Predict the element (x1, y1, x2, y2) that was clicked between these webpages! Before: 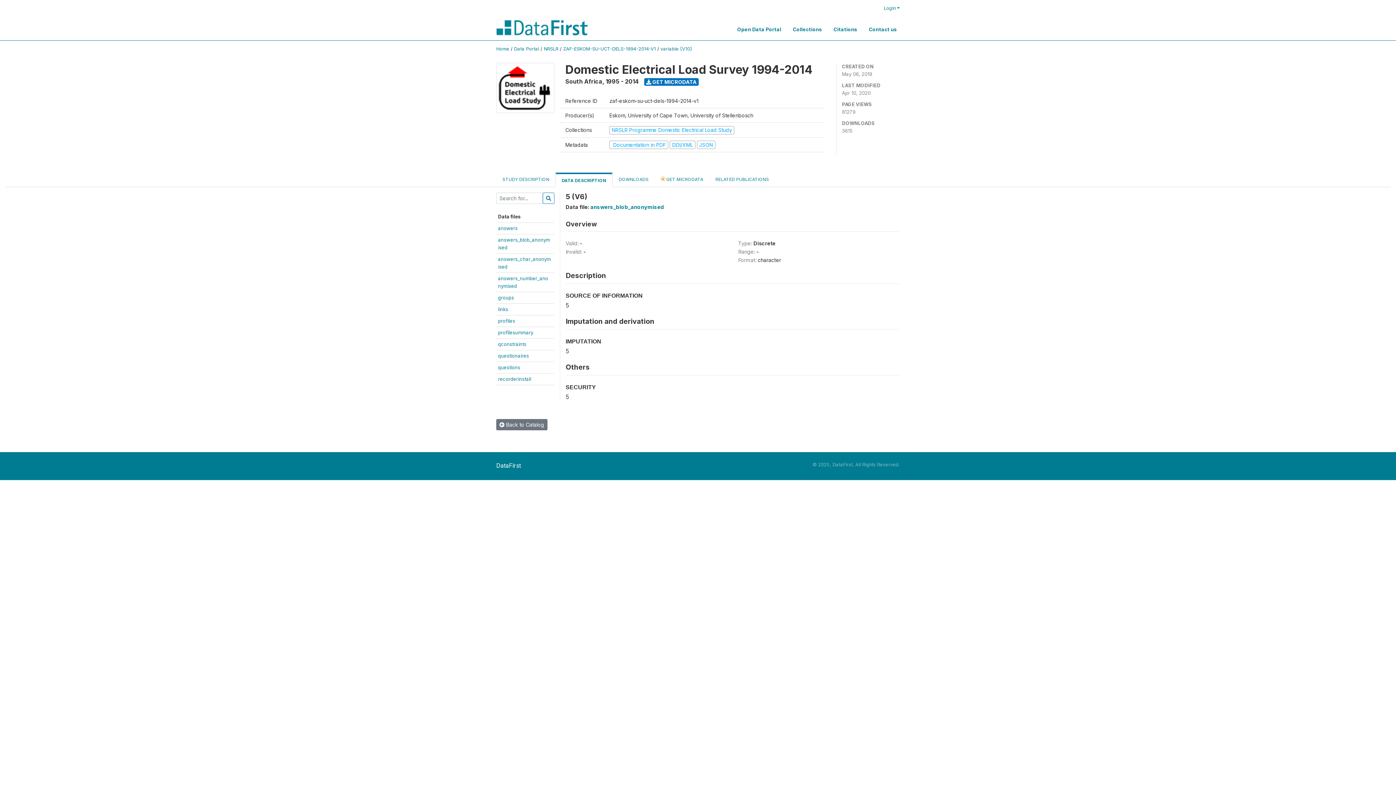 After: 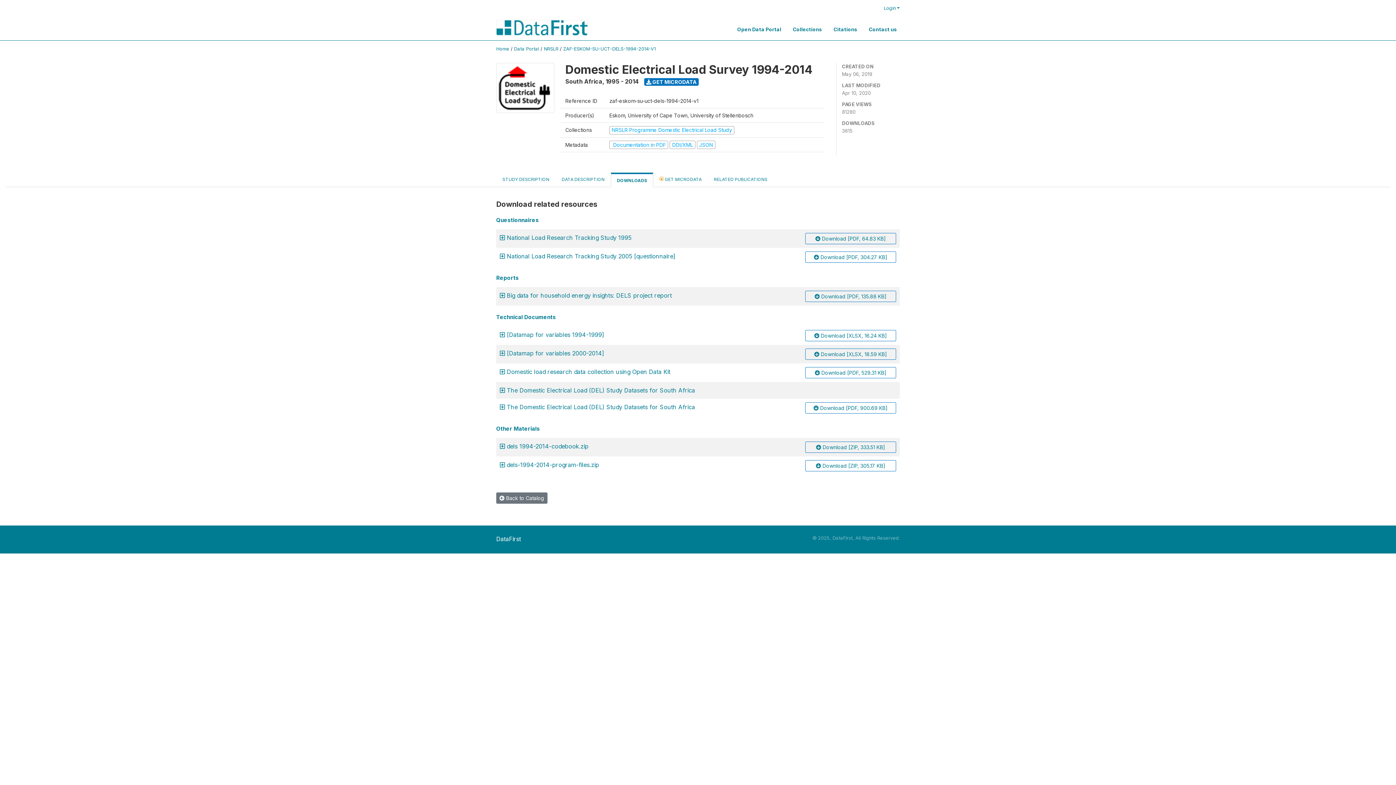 Action: bbox: (612, 172, 654, 186) label: DOWNLOADS